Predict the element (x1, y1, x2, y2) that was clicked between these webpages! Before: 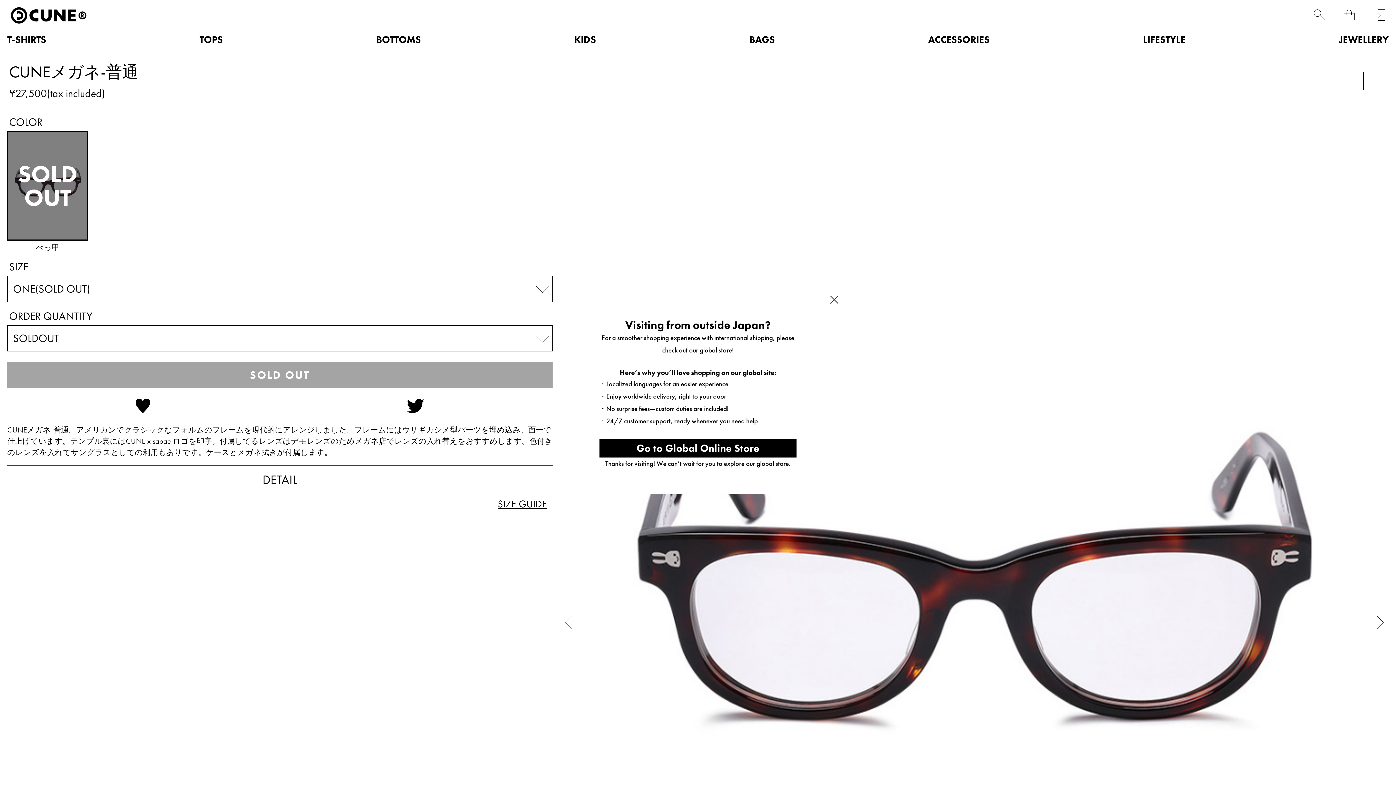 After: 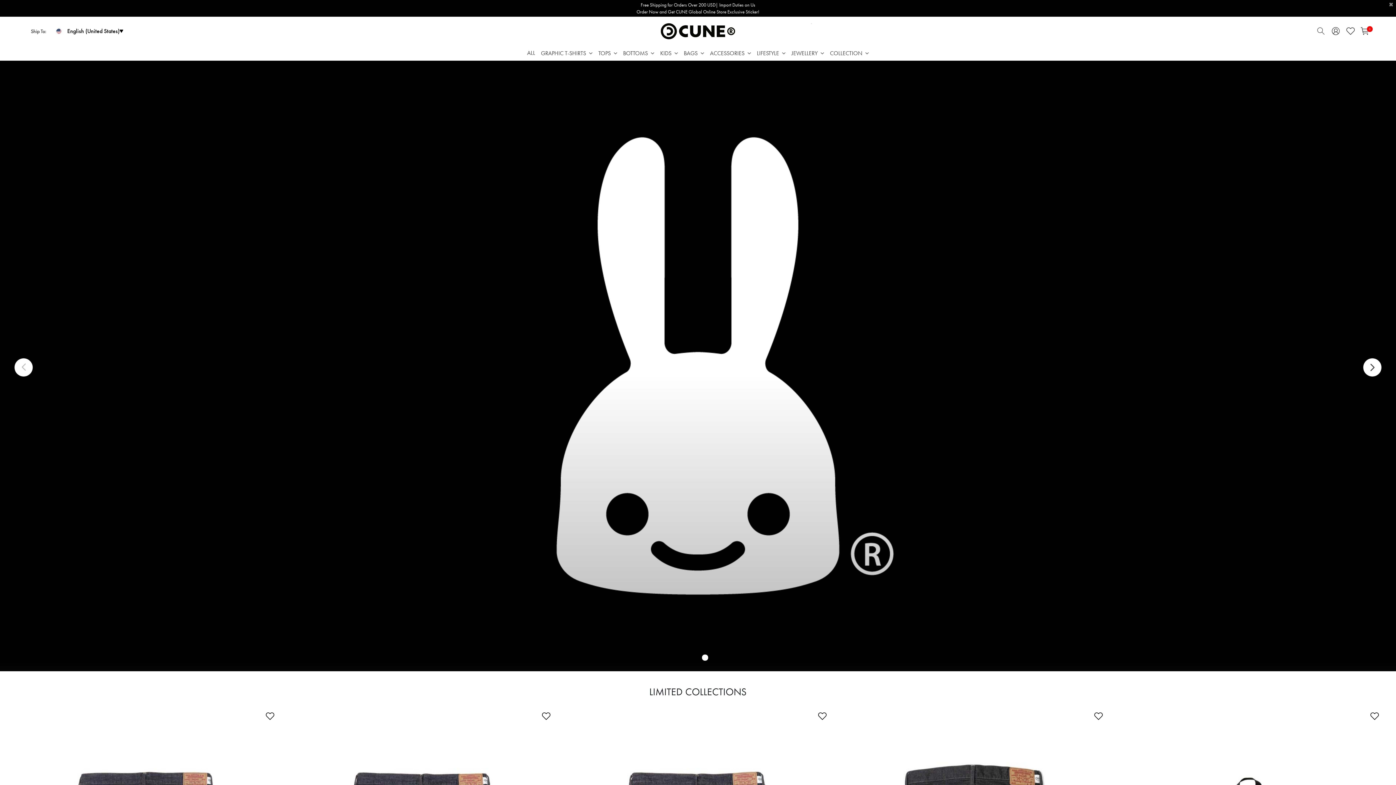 Action: label: Go to Global Online Store bbox: (599, 439, 796, 457)